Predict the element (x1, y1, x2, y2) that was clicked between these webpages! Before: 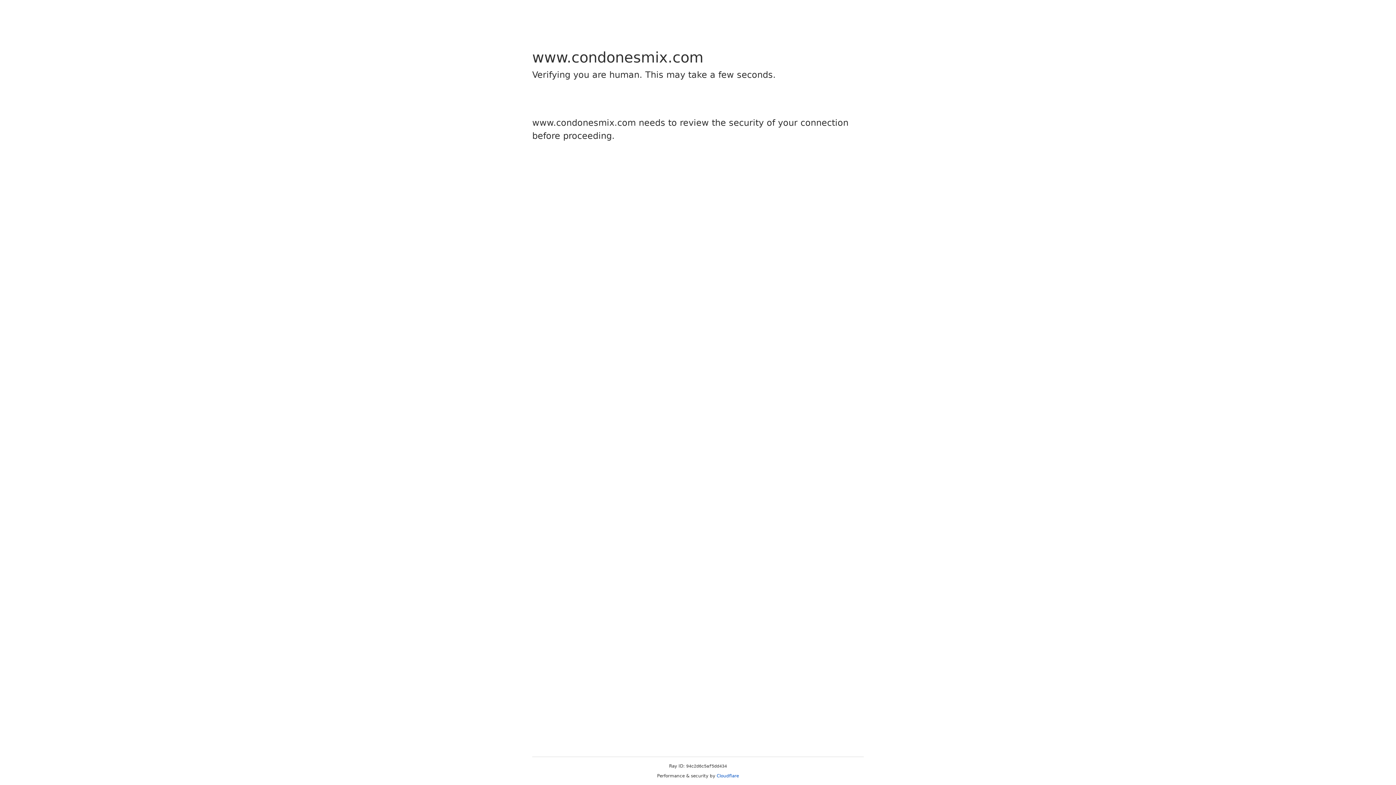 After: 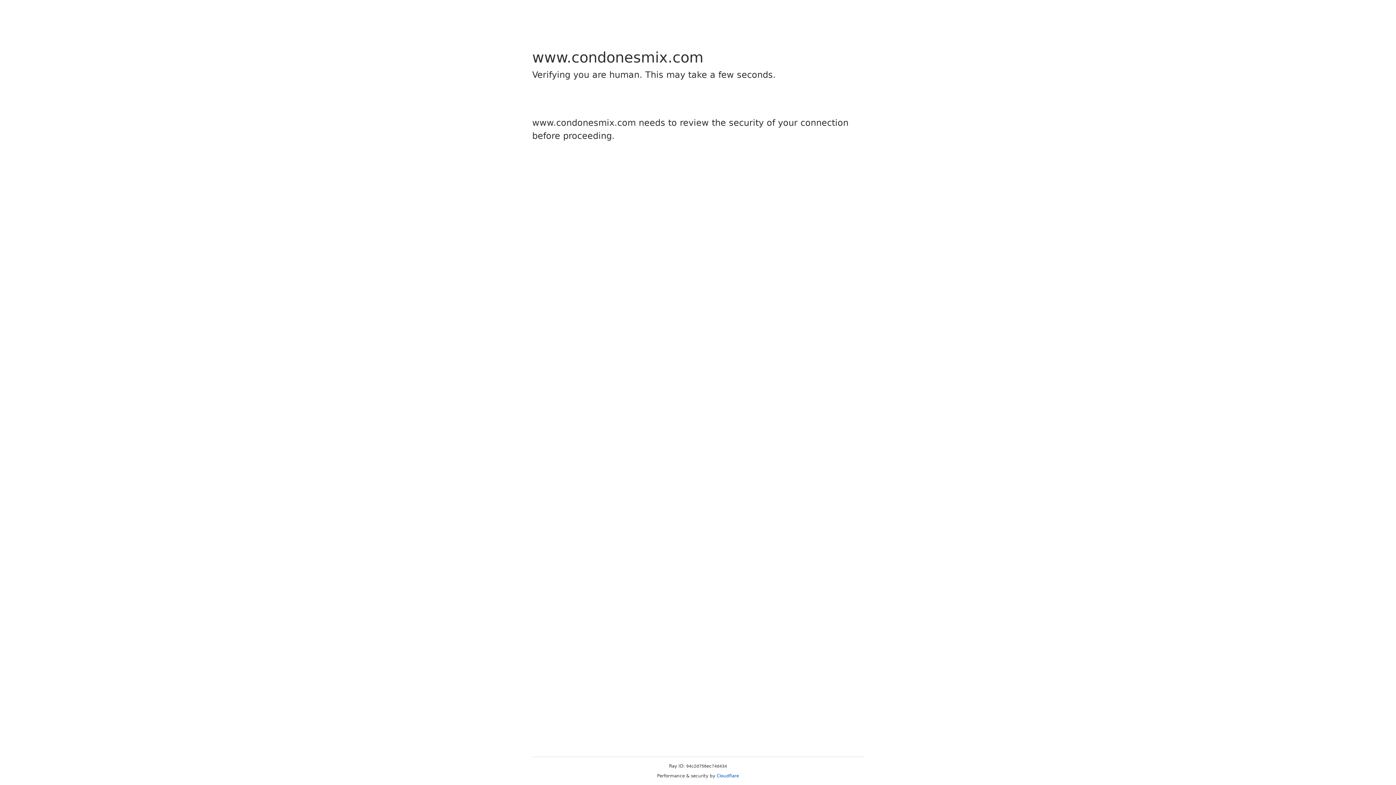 Action: bbox: (716, 773, 739, 778) label: Cloudflare